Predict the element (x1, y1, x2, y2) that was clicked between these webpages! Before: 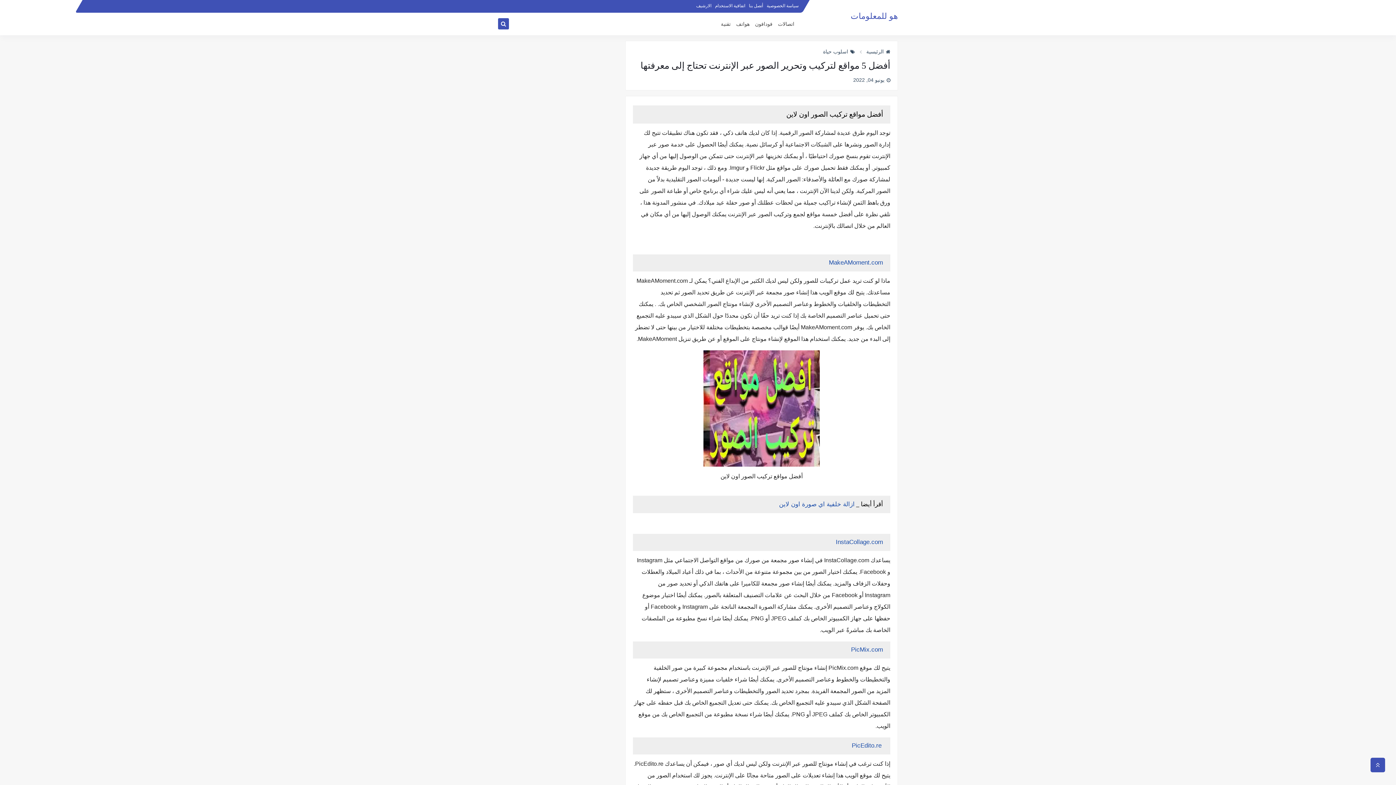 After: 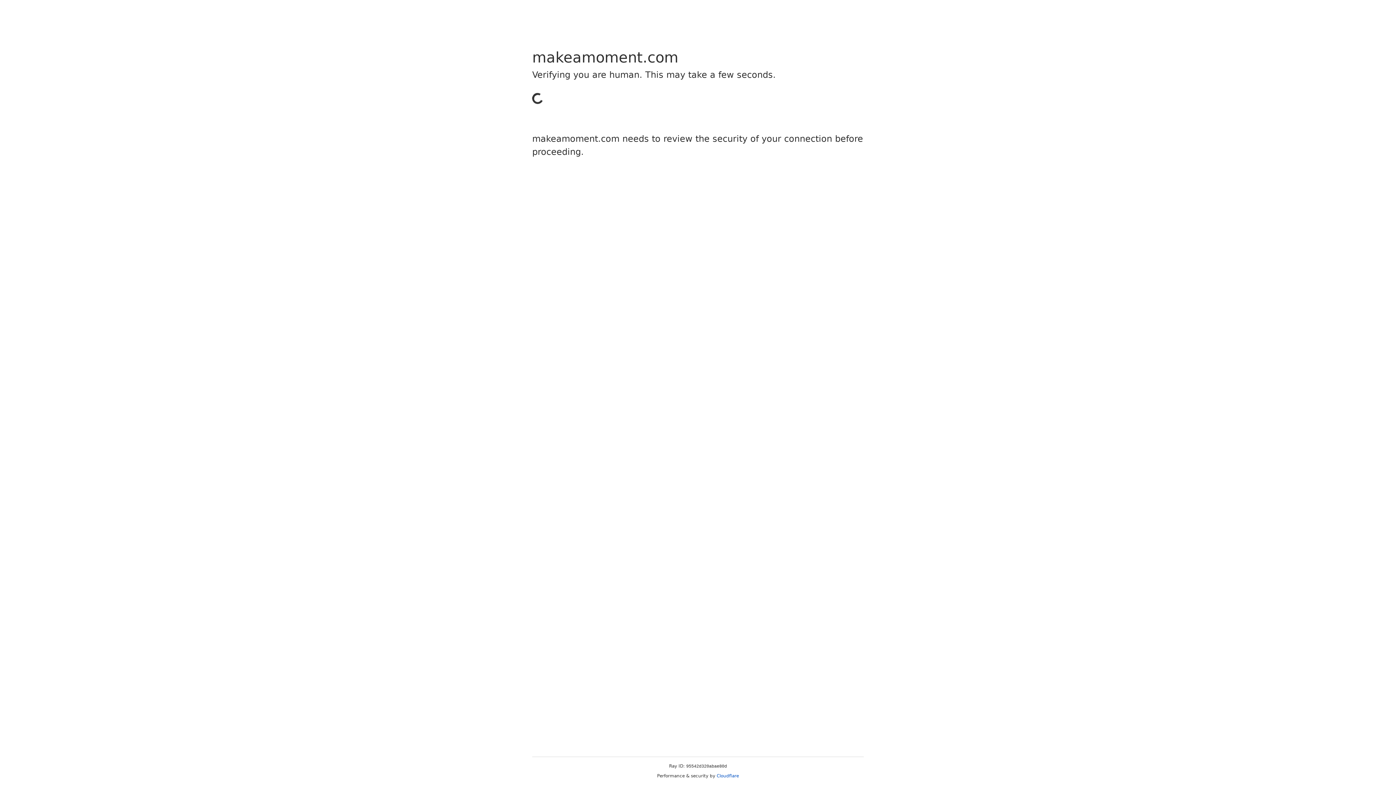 Action: bbox: (829, 259, 883, 266) label: MakeAMoment.com